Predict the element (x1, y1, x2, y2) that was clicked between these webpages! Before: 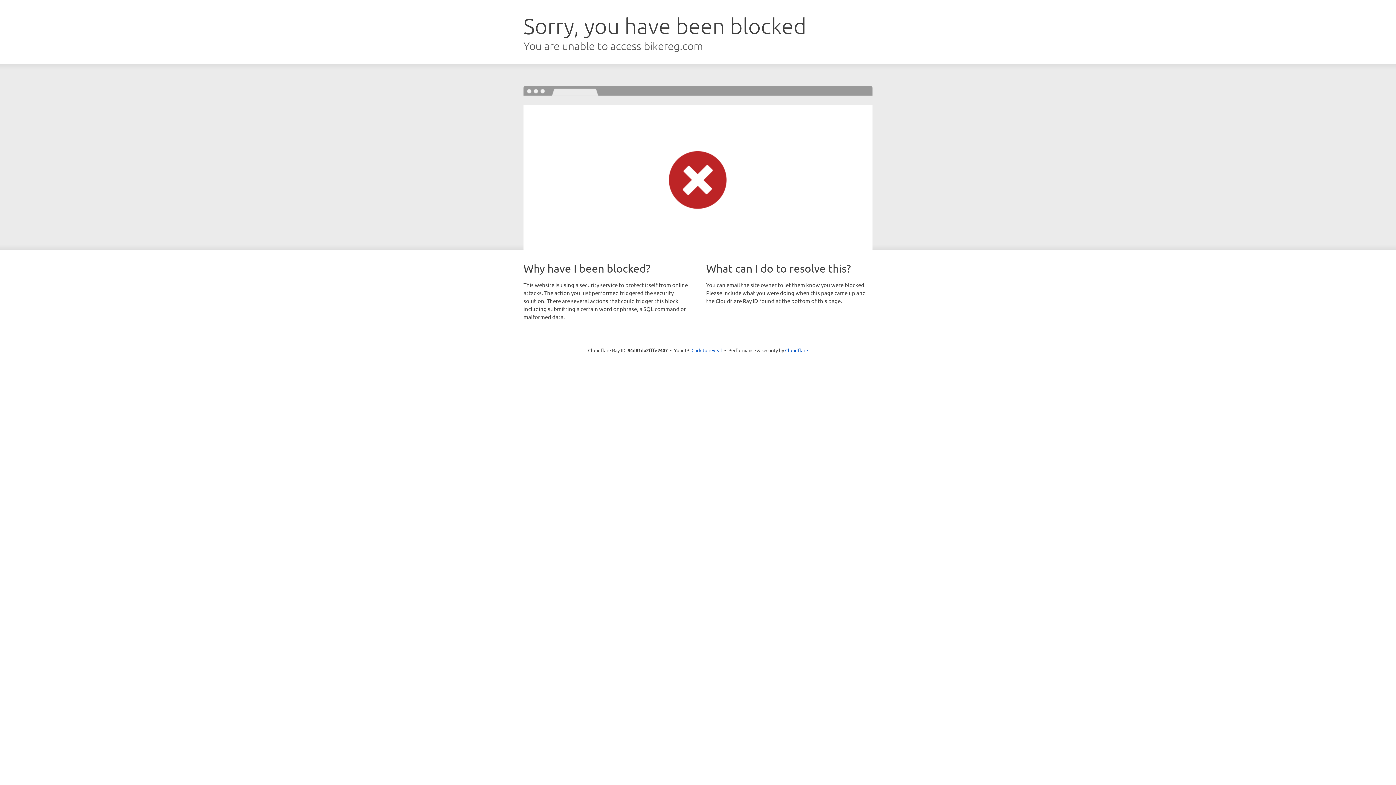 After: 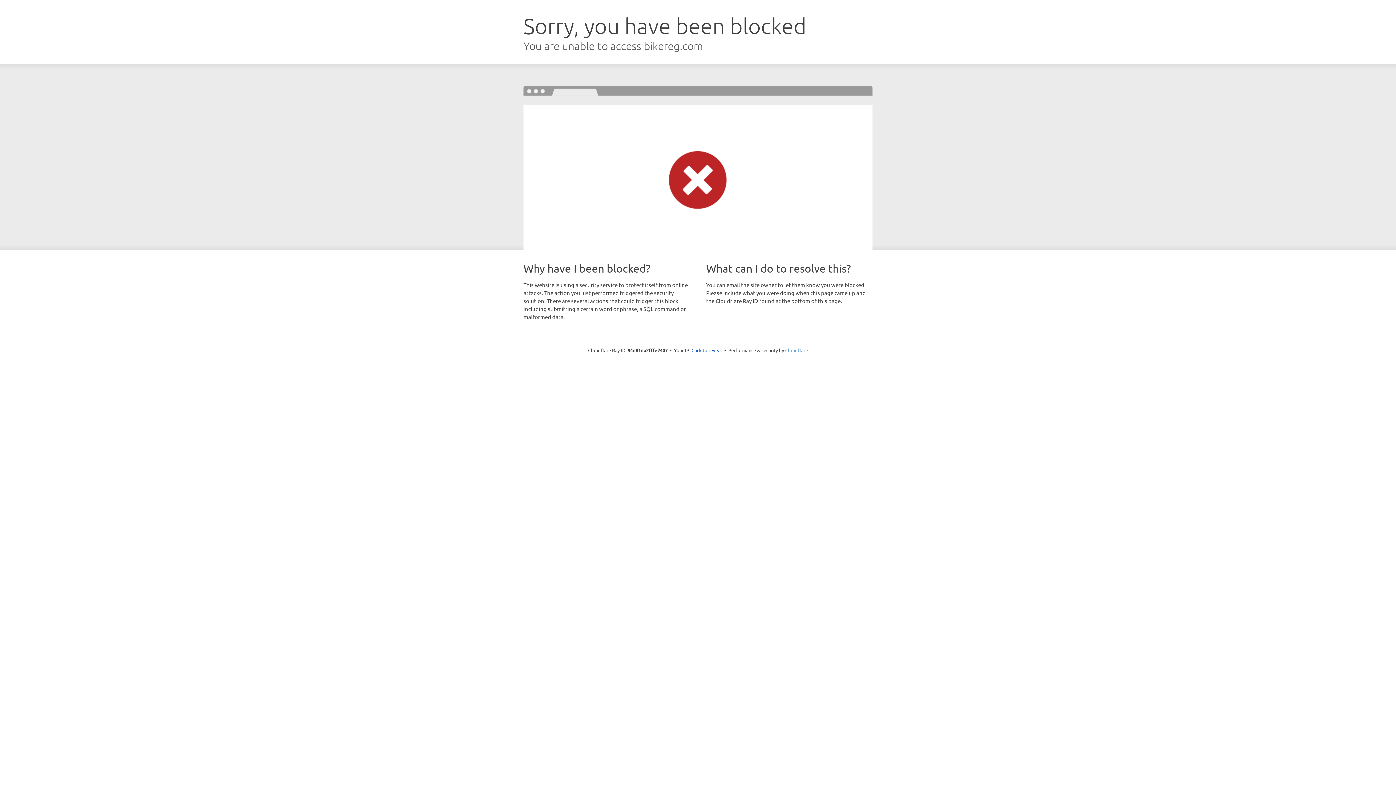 Action: label: Cloudflare bbox: (785, 347, 808, 353)